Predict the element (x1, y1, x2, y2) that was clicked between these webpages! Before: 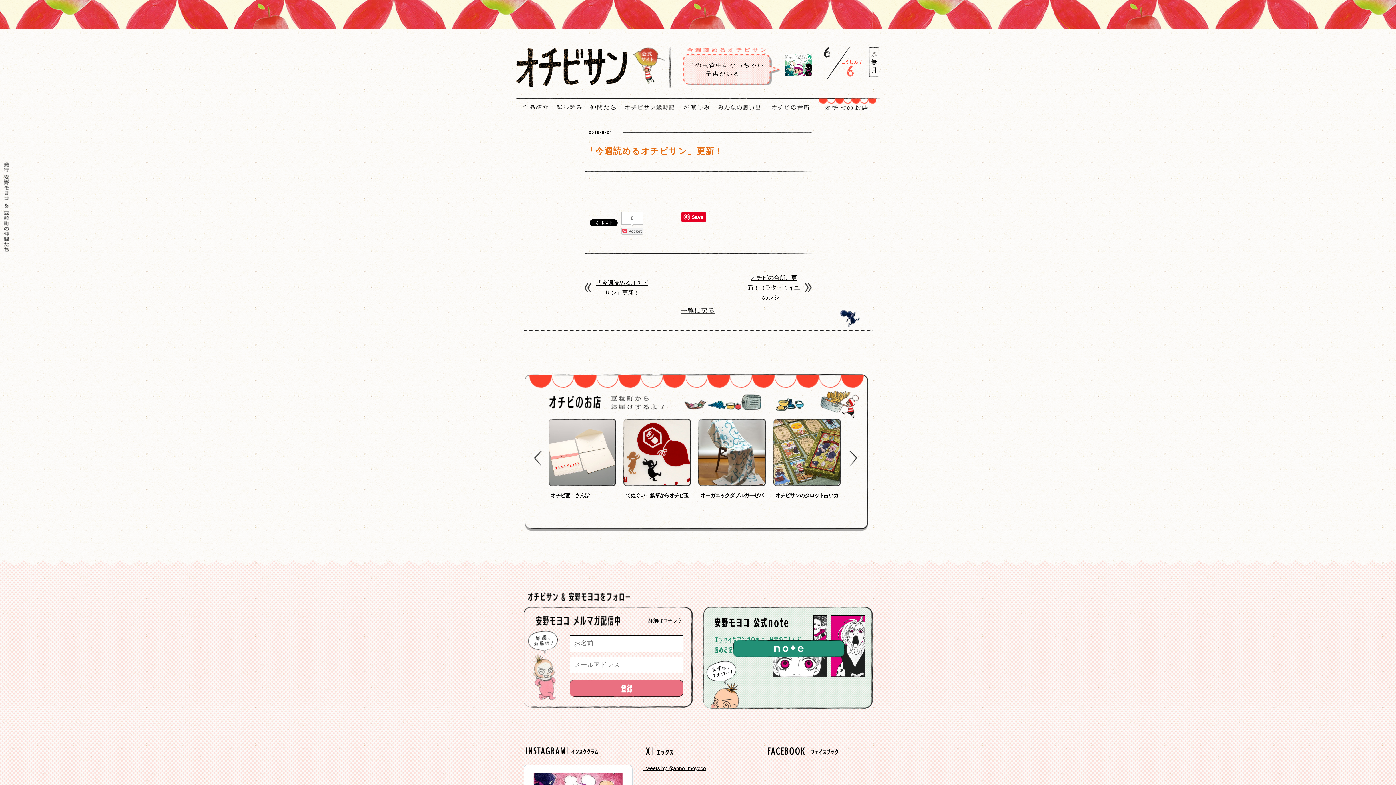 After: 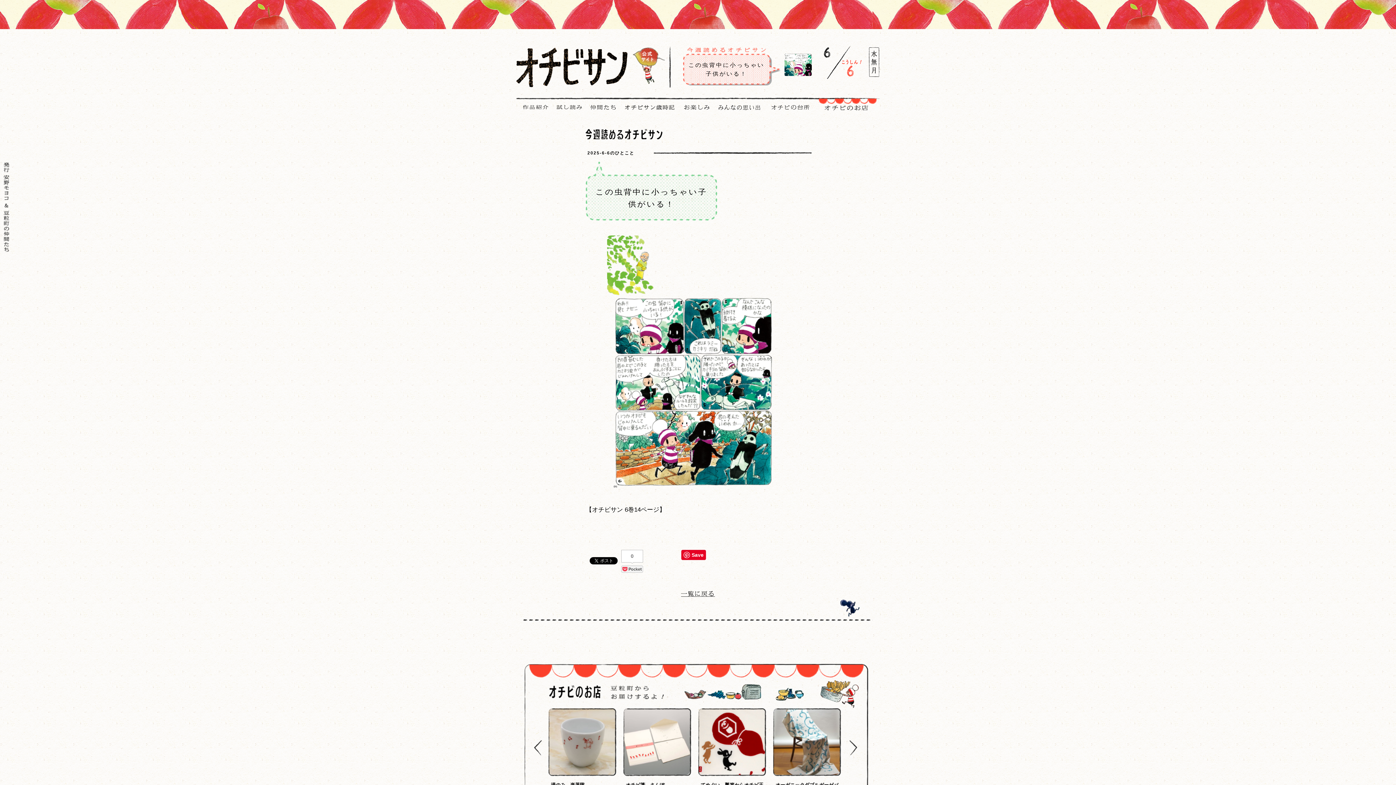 Action: bbox: (780, 71, 812, 77)